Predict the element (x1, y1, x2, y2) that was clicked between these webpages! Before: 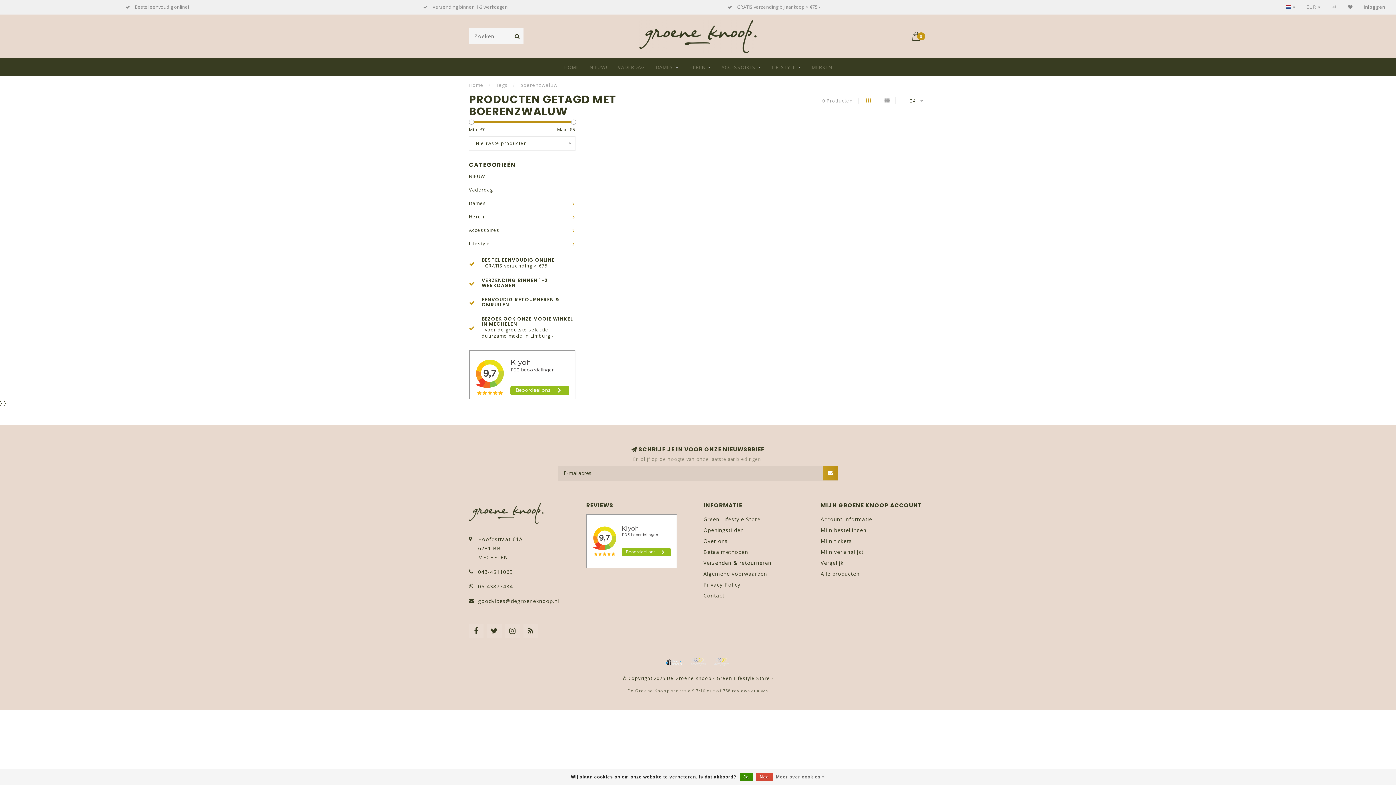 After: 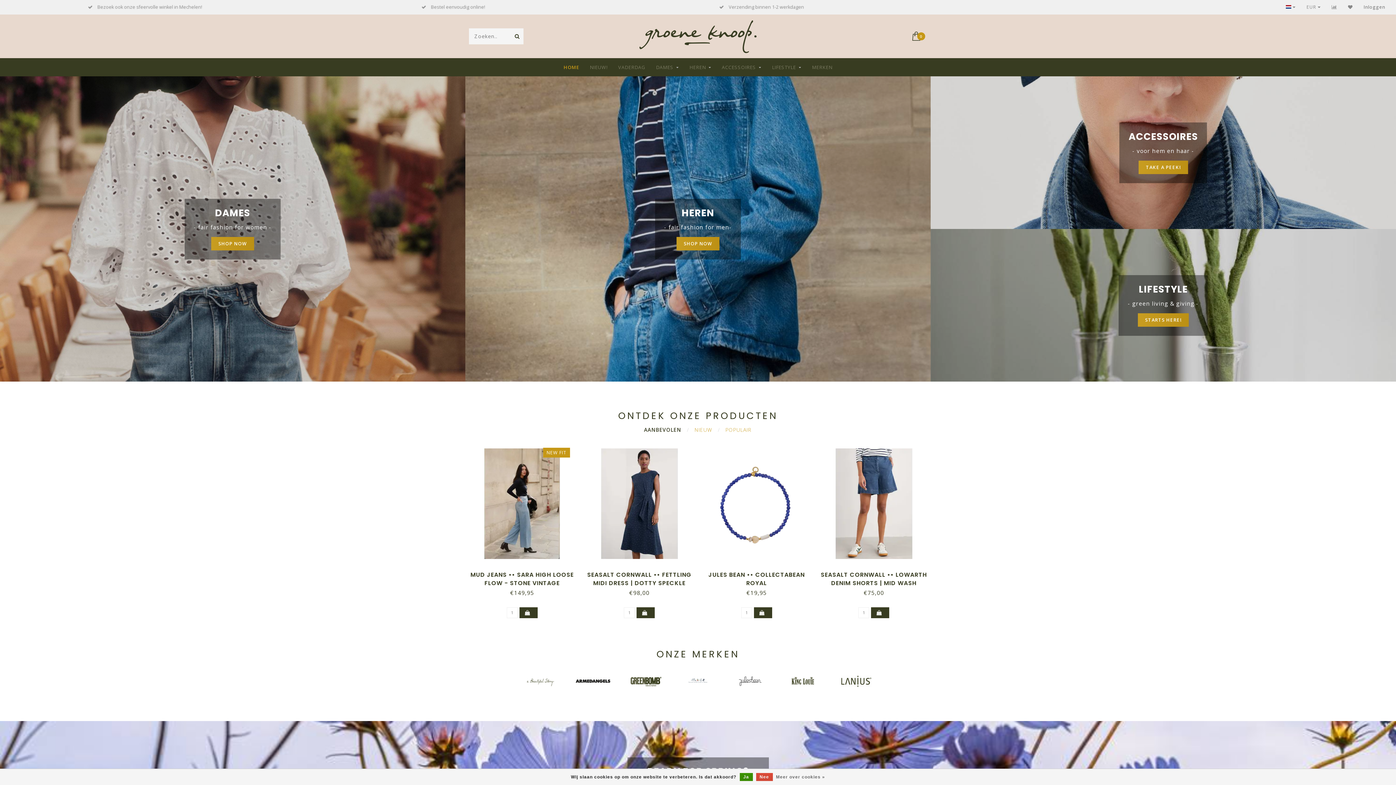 Action: label: Home bbox: (469, 81, 483, 88)